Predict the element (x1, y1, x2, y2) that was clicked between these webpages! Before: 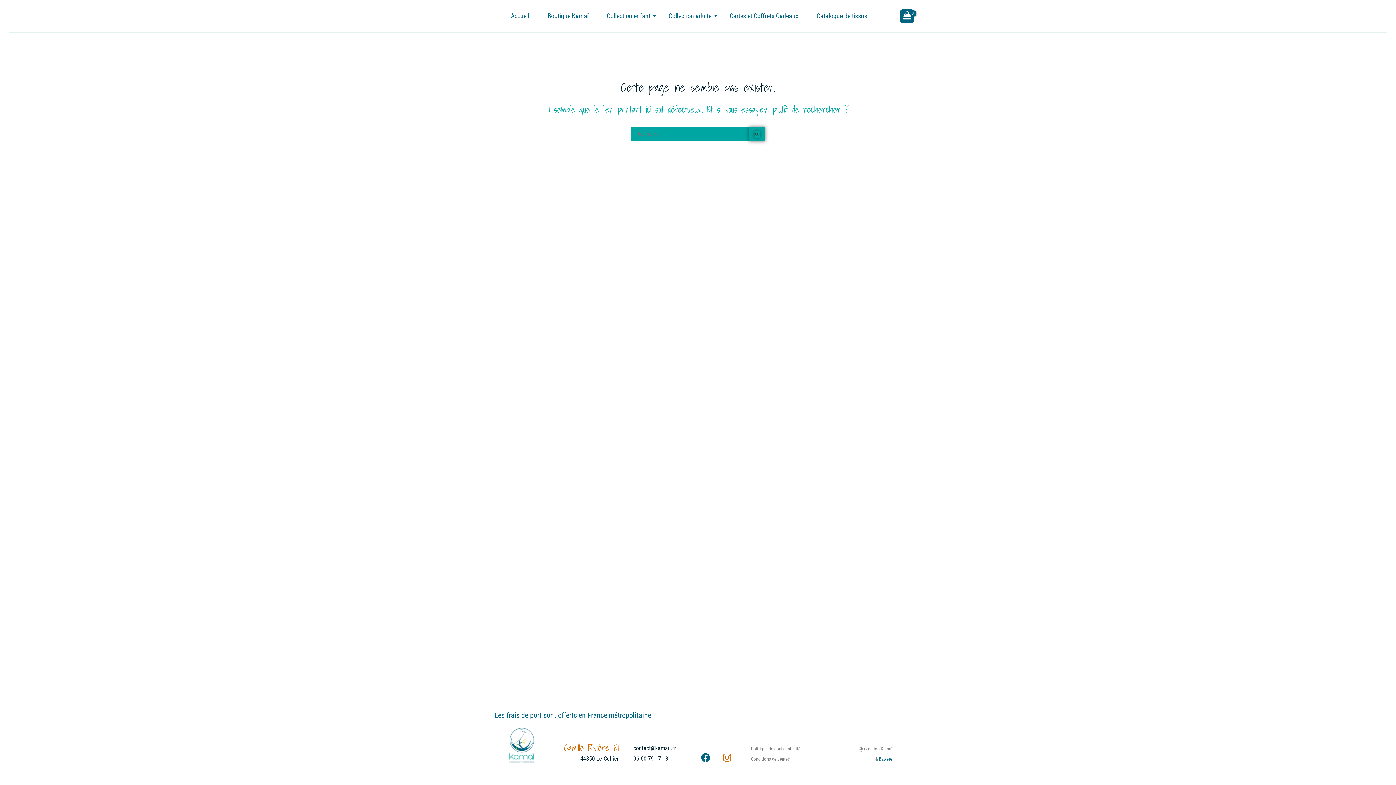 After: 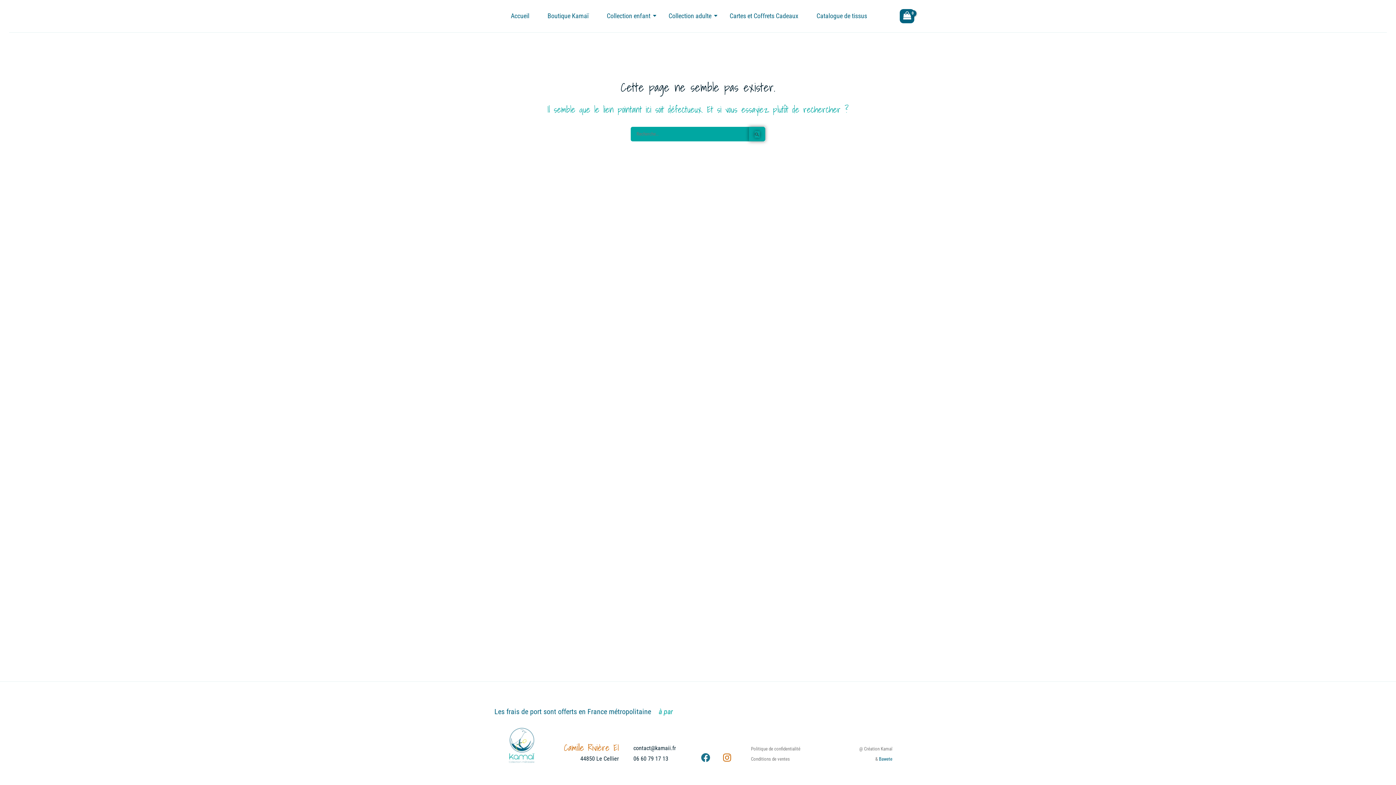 Action: label: Facebook bbox: (696, 748, 714, 766)